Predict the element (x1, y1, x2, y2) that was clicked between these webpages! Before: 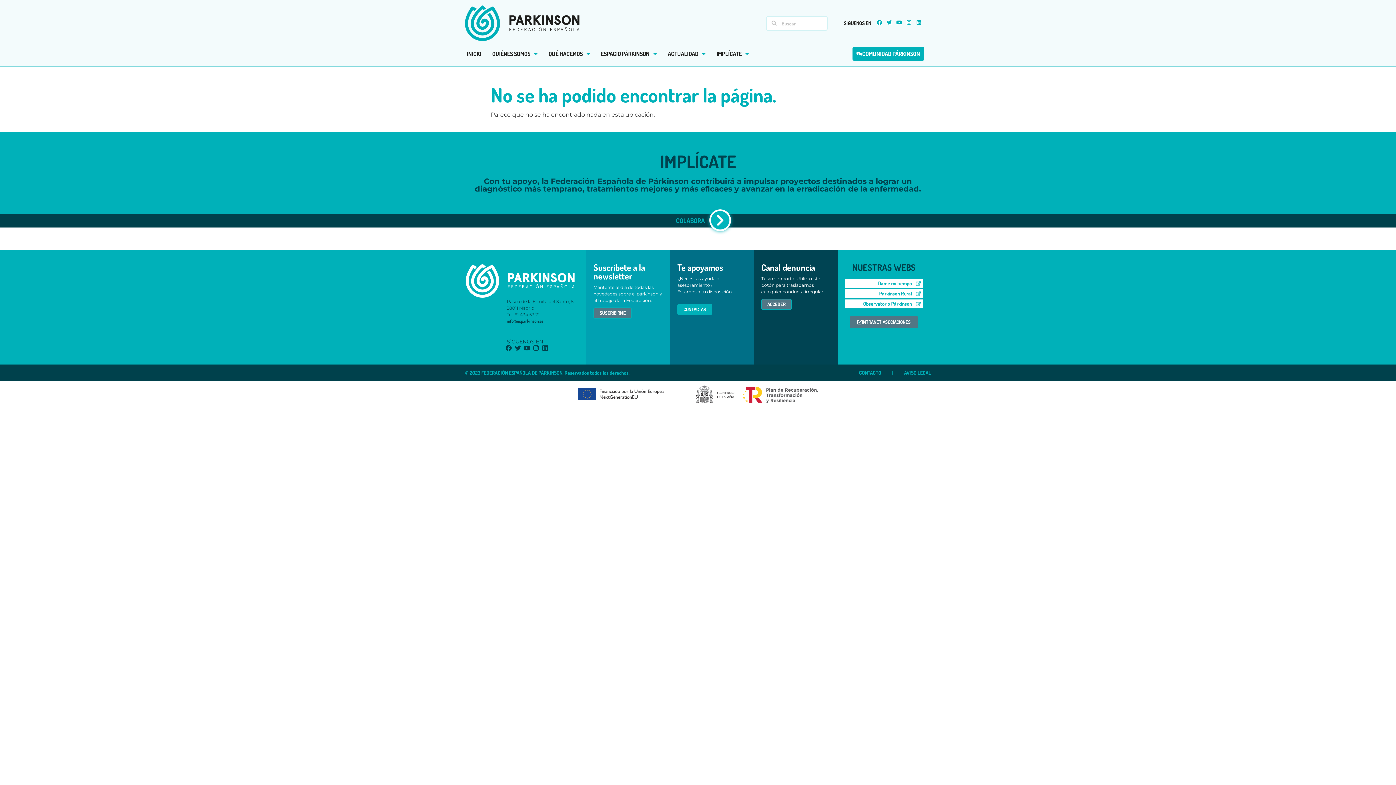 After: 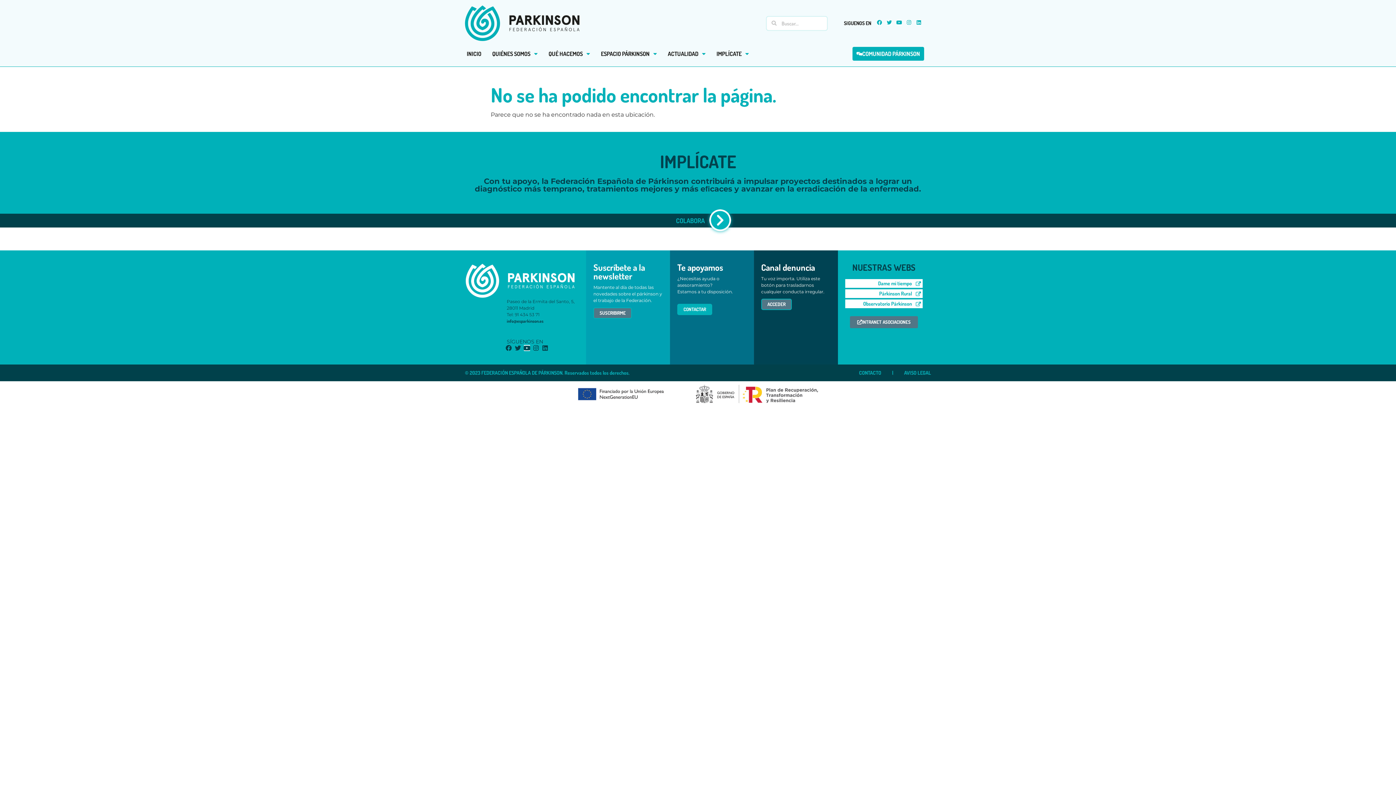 Action: bbox: (524, 345, 530, 351) label: Youtube